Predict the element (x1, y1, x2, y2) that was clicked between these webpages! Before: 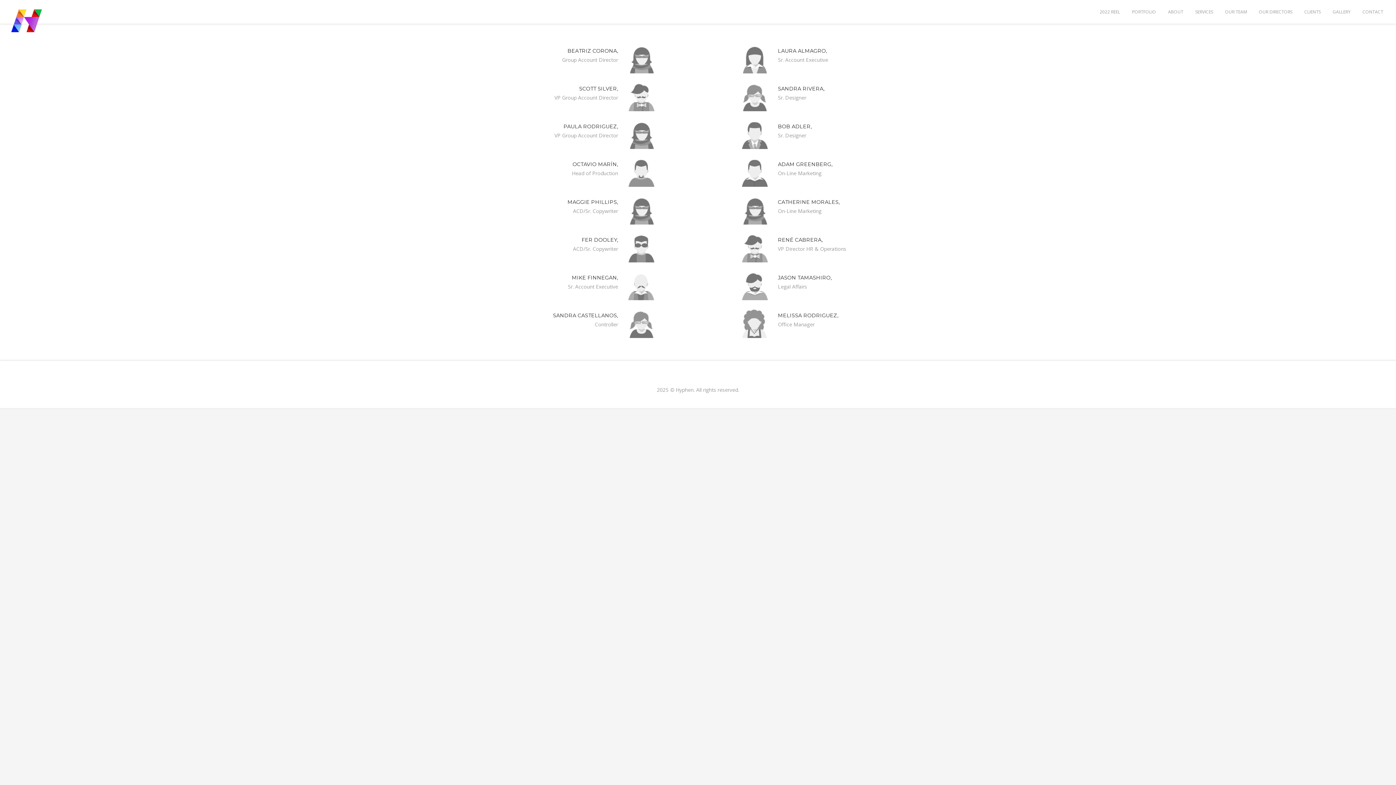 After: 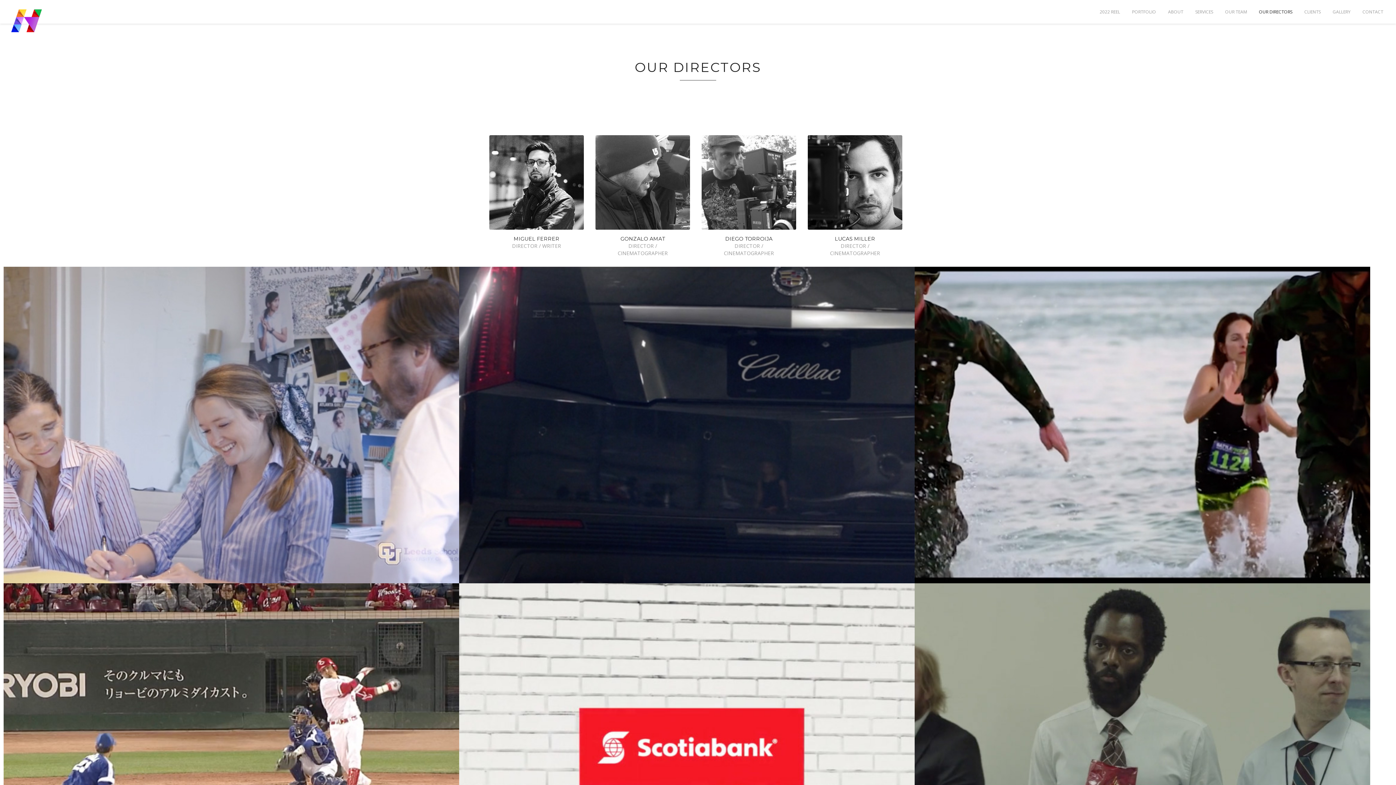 Action: label: OUR DIRECTORS bbox: (1253, 0, 1298, 23)